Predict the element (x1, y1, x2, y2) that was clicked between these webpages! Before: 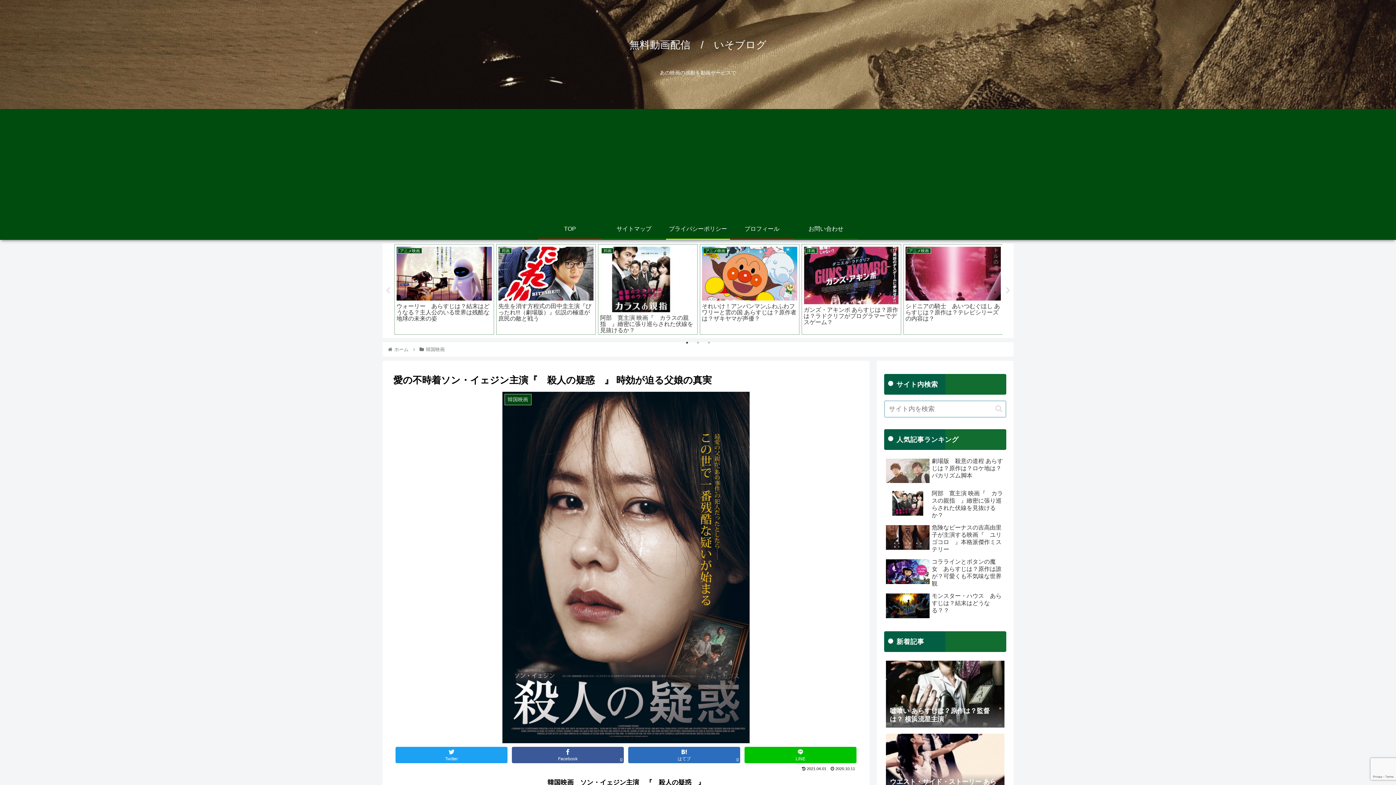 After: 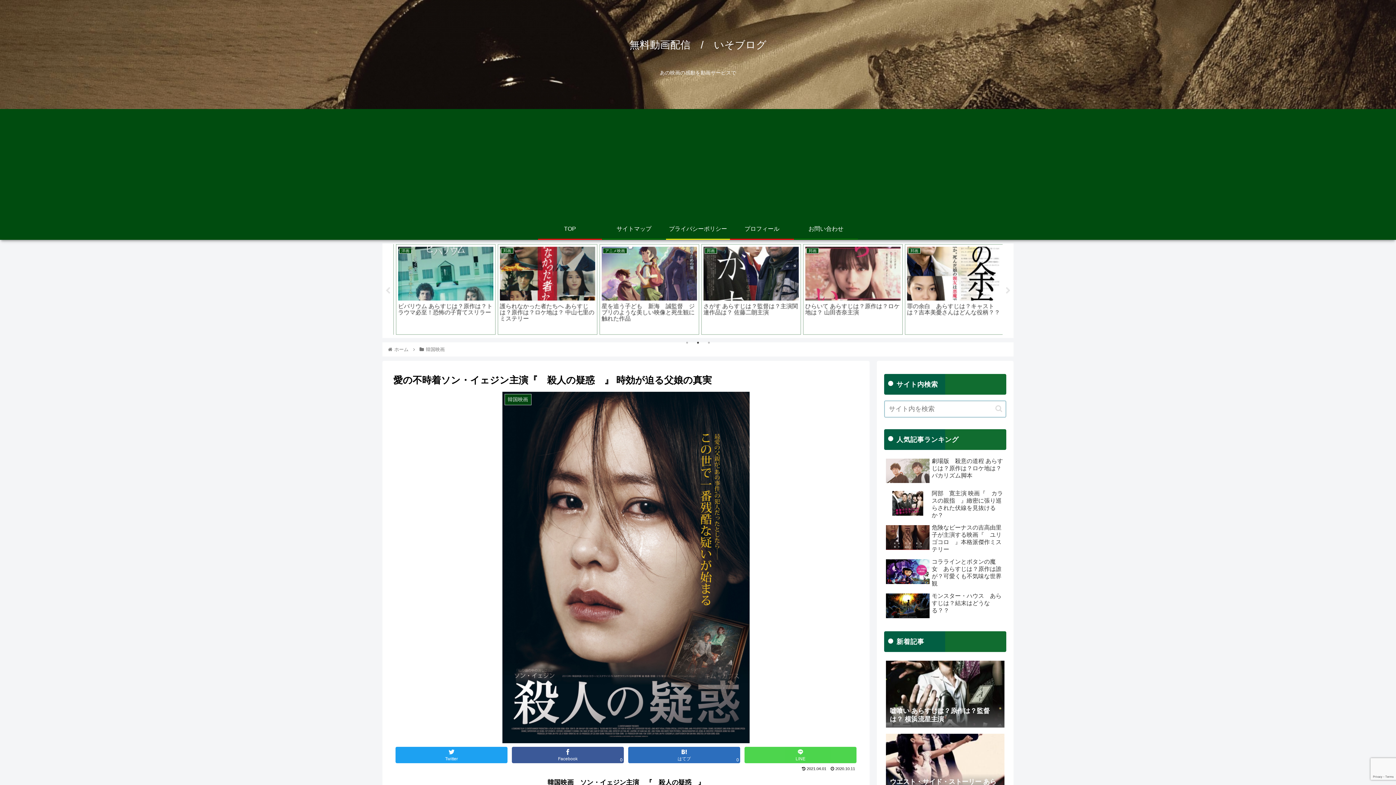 Action: bbox: (744, 747, 856, 763) label: LINE